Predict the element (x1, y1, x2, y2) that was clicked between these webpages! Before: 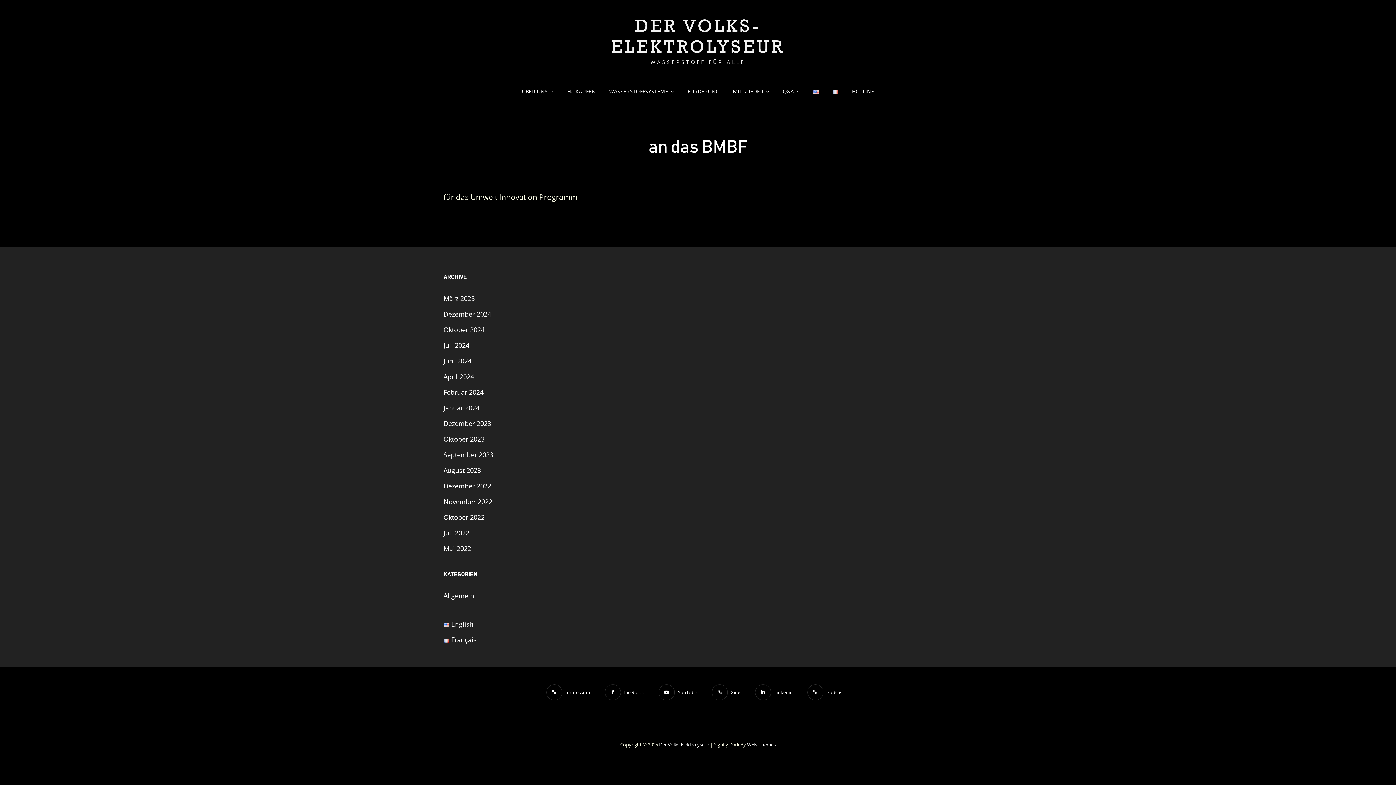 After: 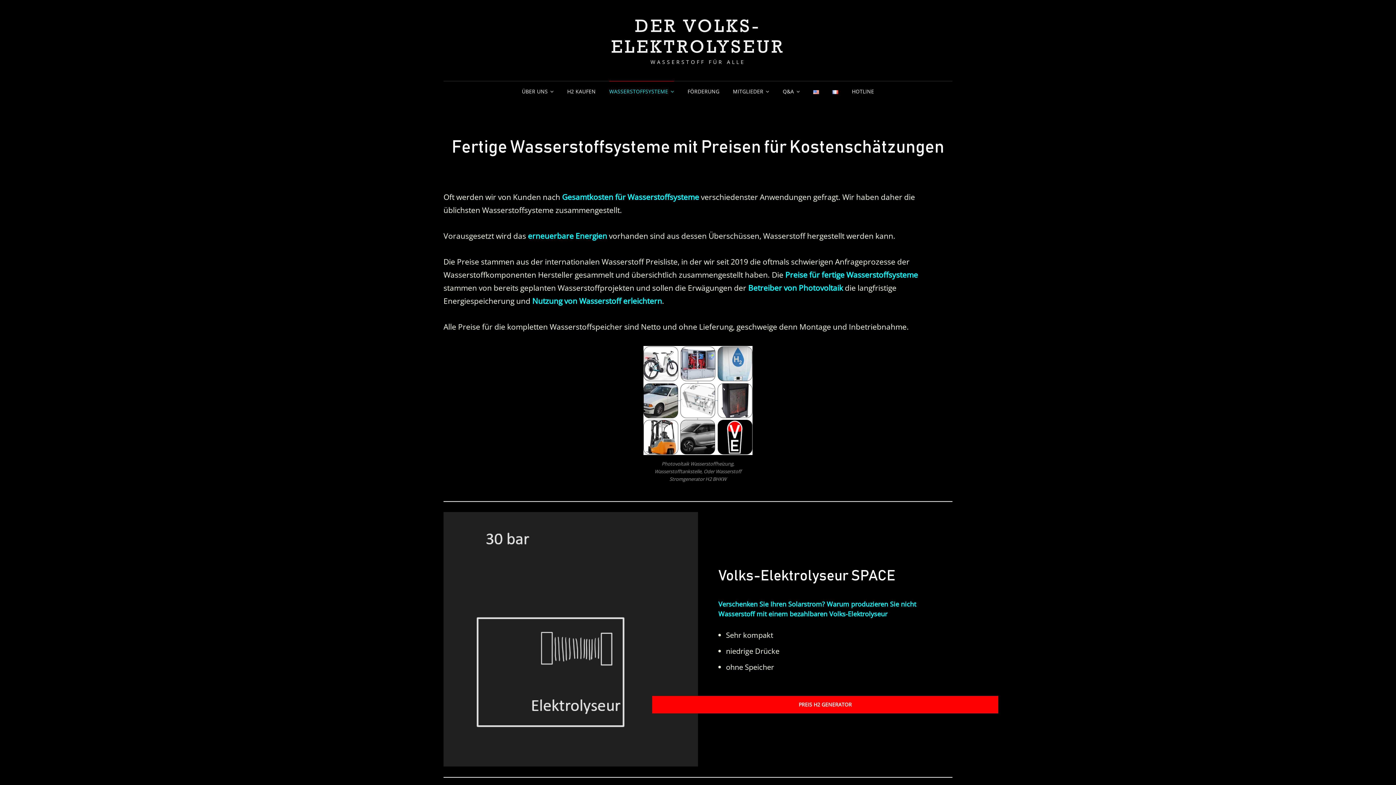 Action: bbox: (603, 81, 680, 101) label: WASSERSTOFFSYSTEME